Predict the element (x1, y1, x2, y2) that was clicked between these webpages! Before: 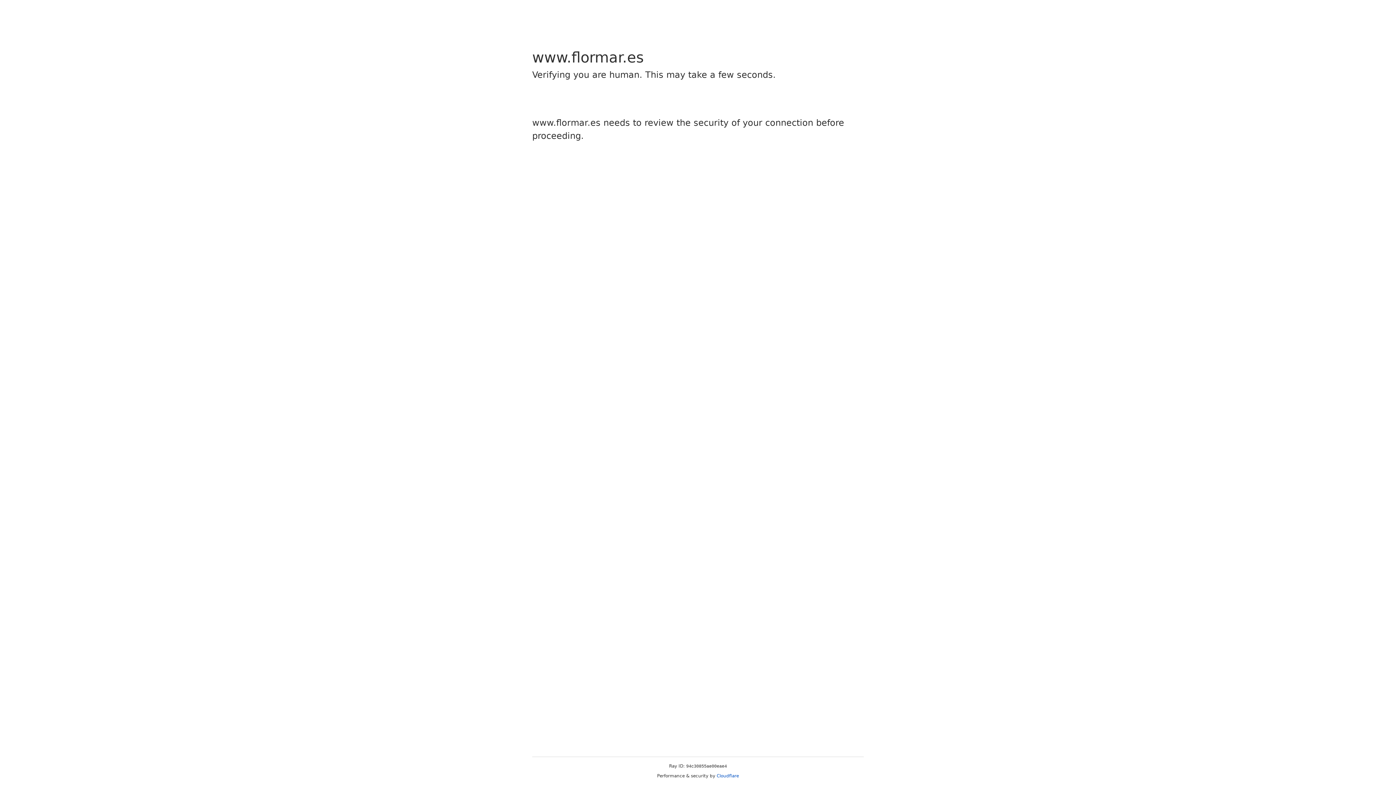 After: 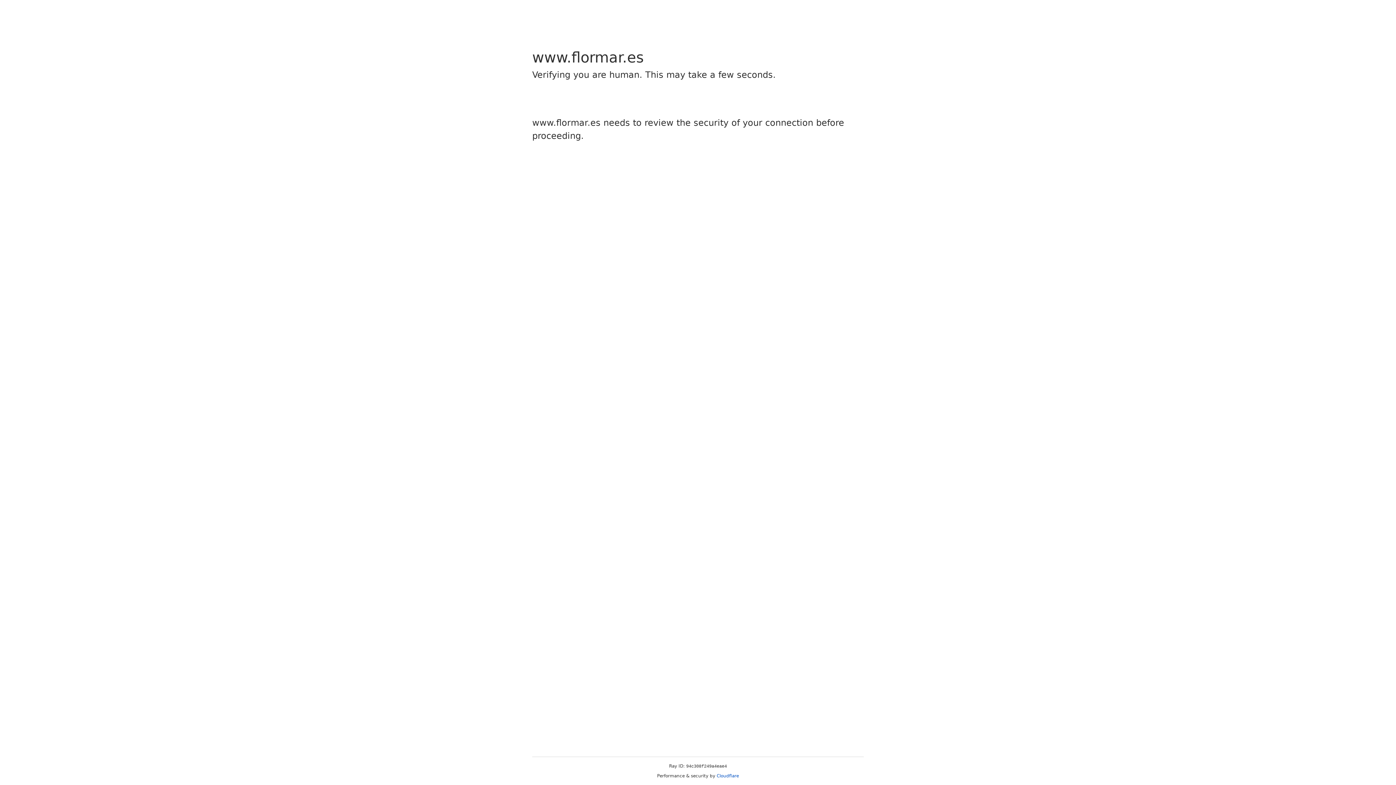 Action: label: Cloudflare bbox: (716, 773, 739, 778)